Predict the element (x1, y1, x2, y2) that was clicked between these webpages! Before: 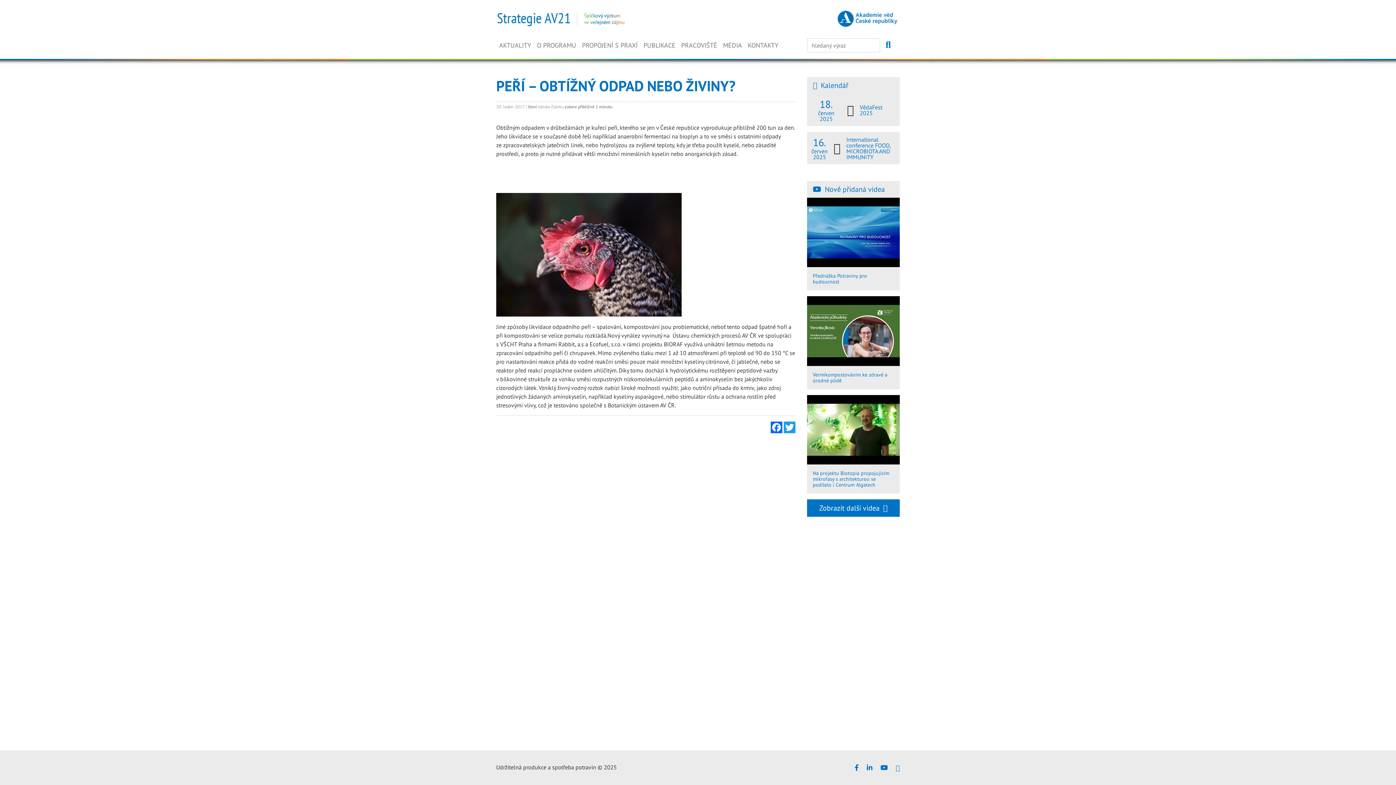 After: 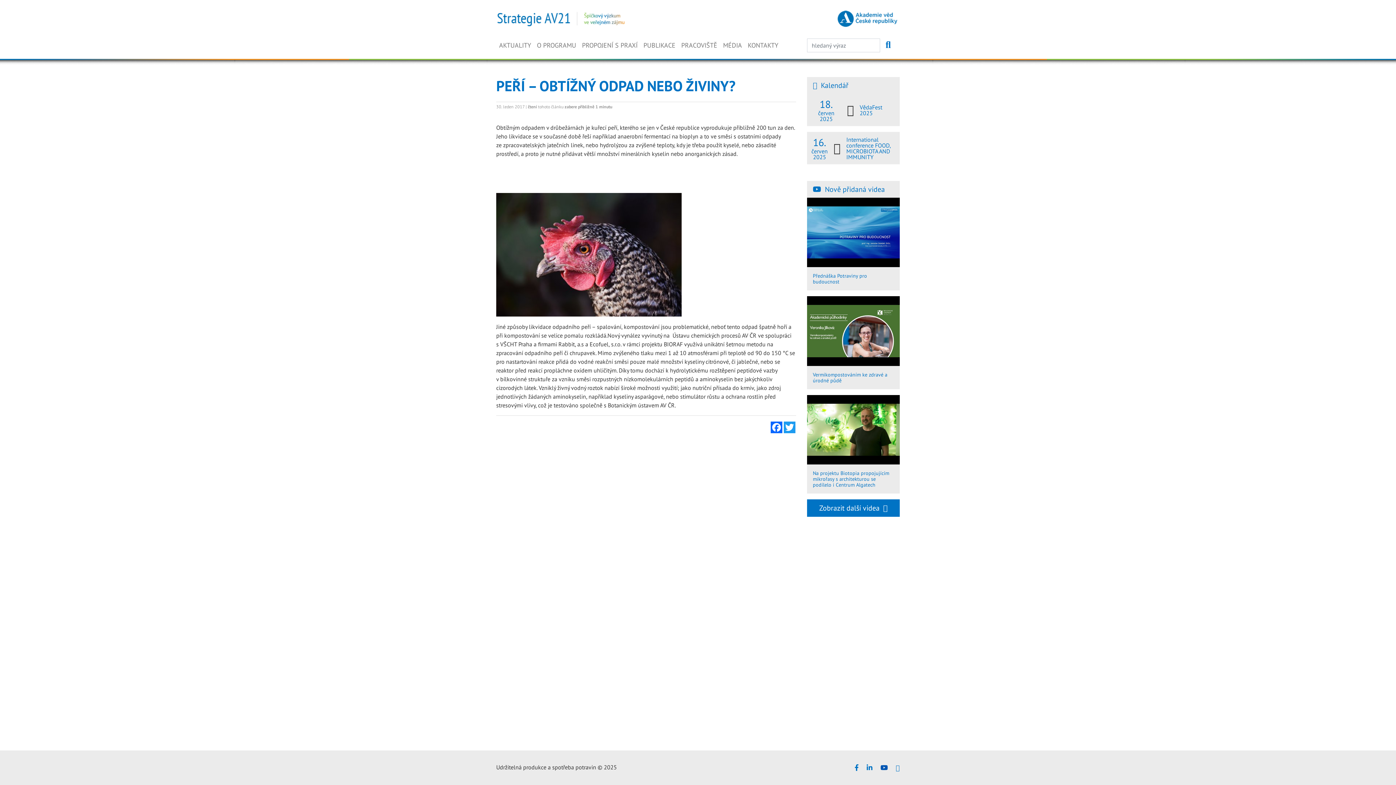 Action: bbox: (874, 764, 888, 772)